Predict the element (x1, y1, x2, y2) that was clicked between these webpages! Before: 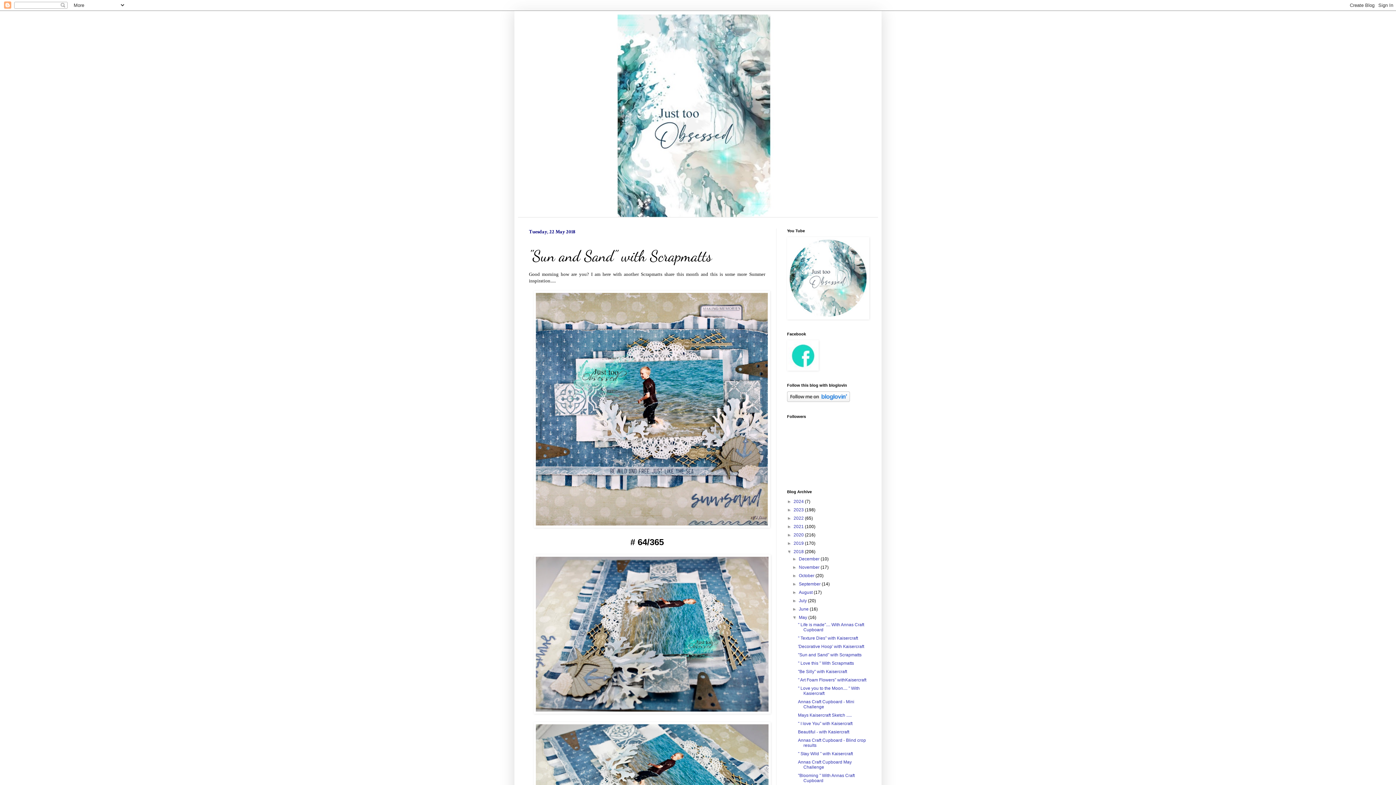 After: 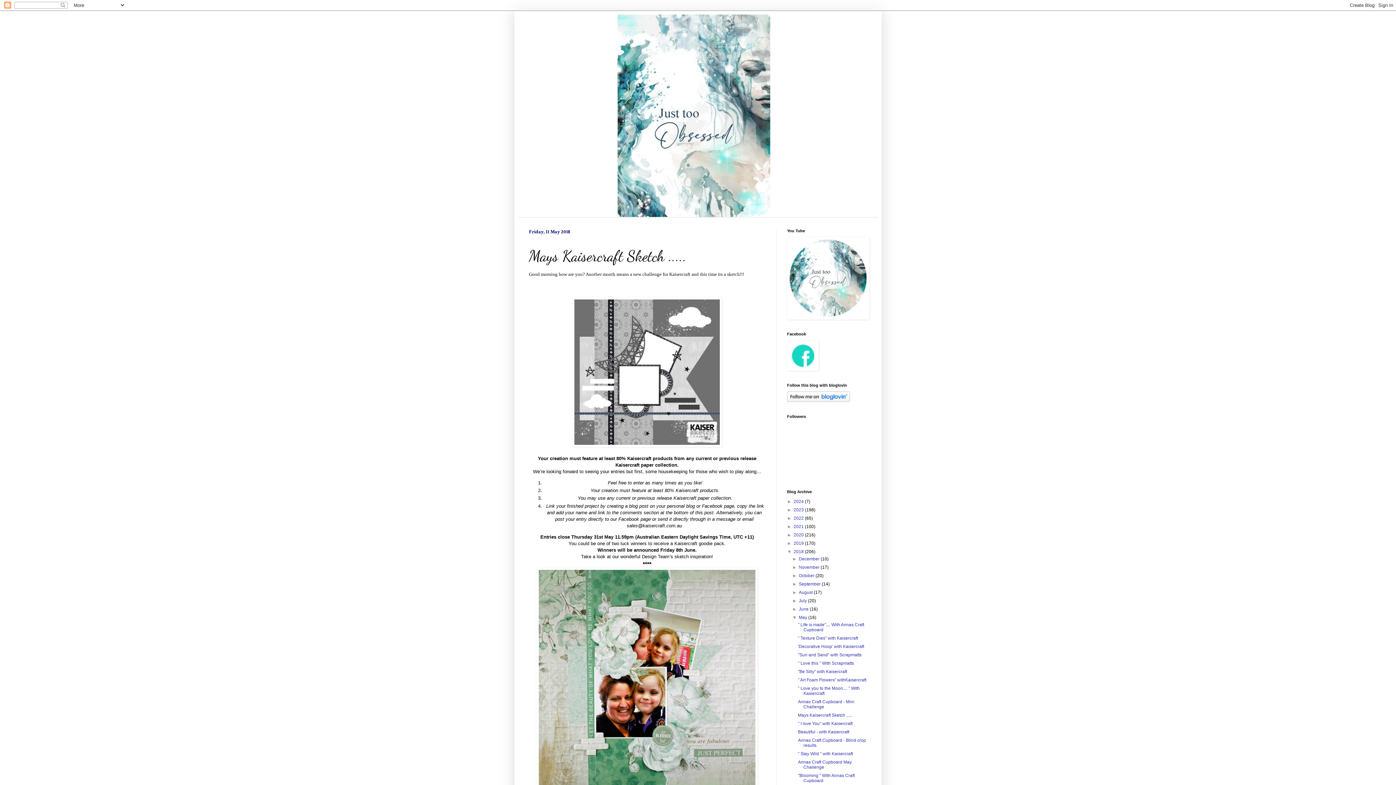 Action: bbox: (798, 713, 851, 718) label: Mays Kaisercraft Sketch .....